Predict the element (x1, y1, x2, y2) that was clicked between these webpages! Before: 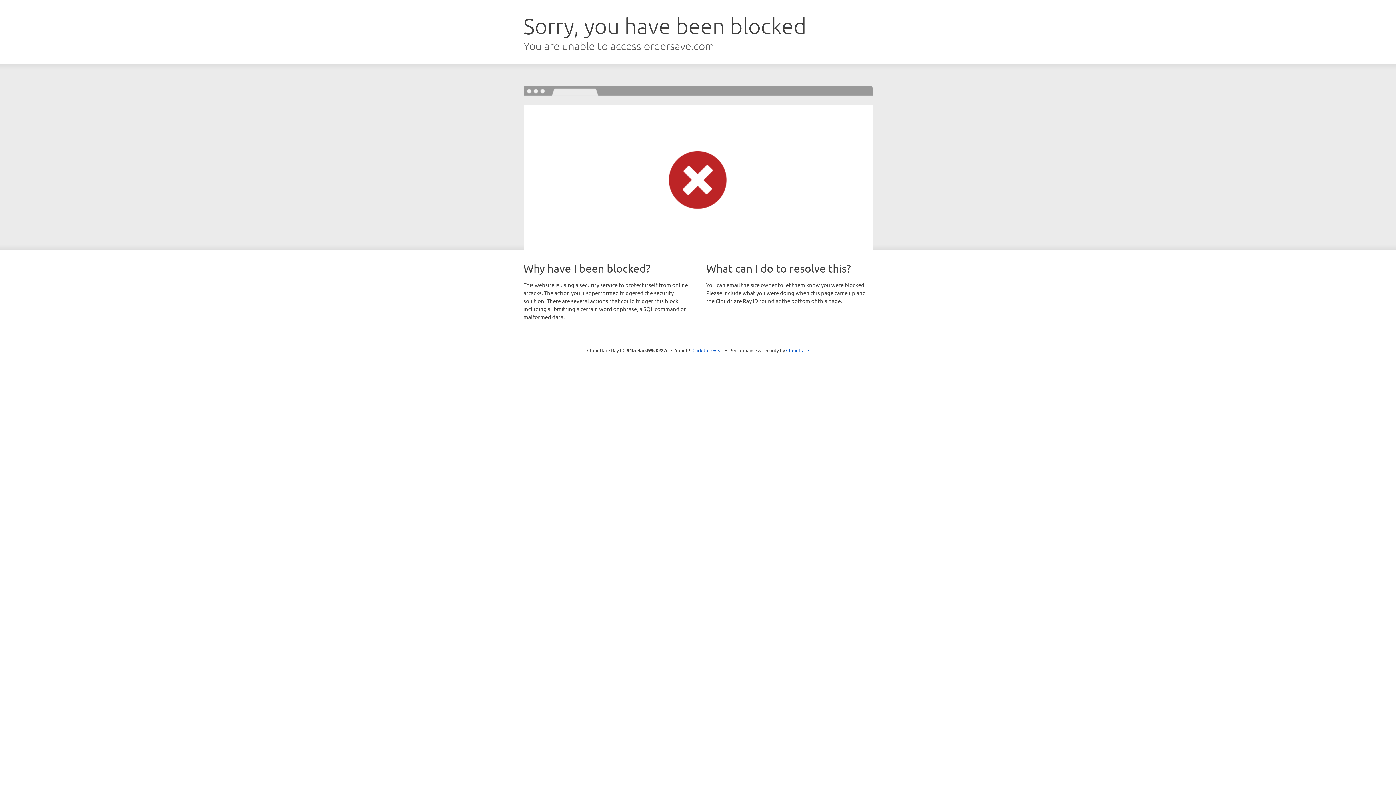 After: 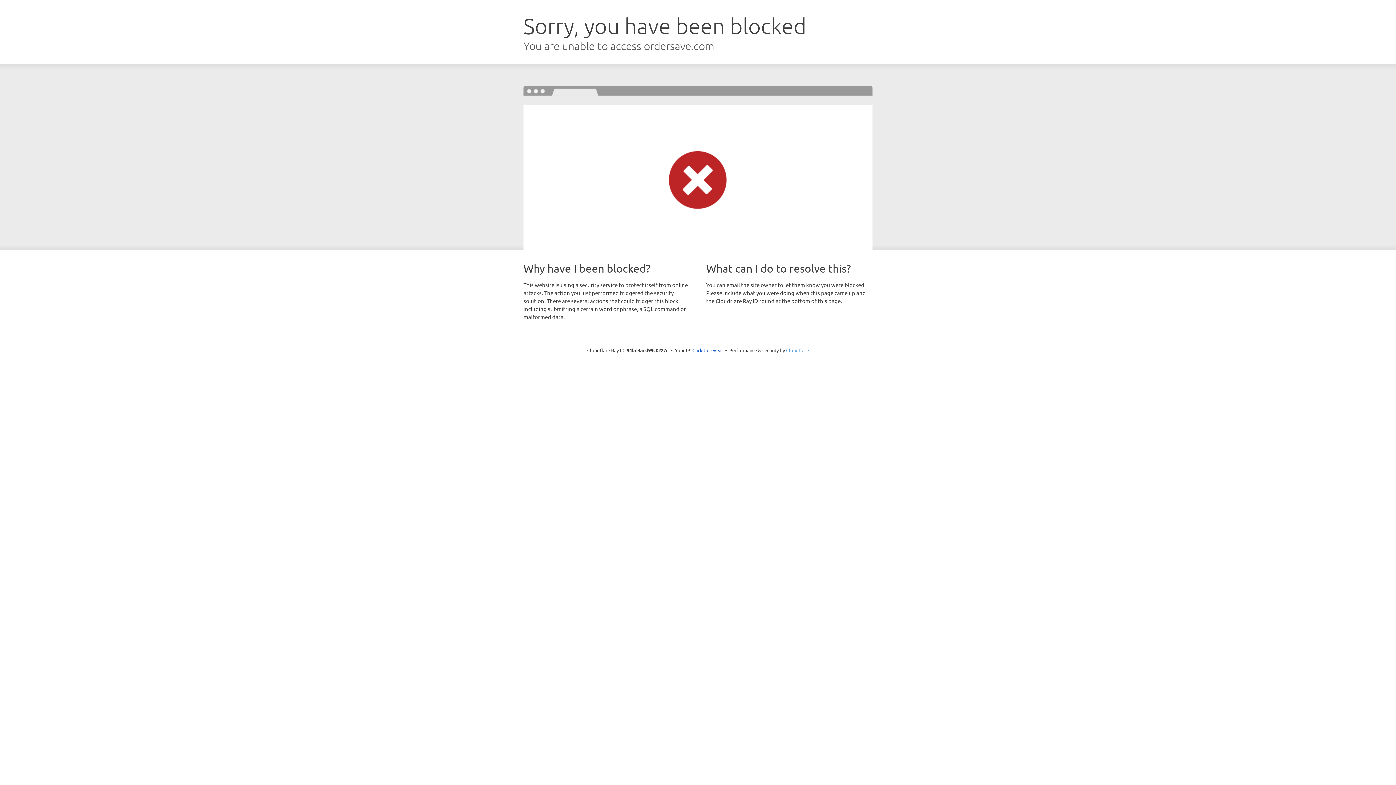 Action: label: Cloudflare bbox: (786, 347, 809, 353)